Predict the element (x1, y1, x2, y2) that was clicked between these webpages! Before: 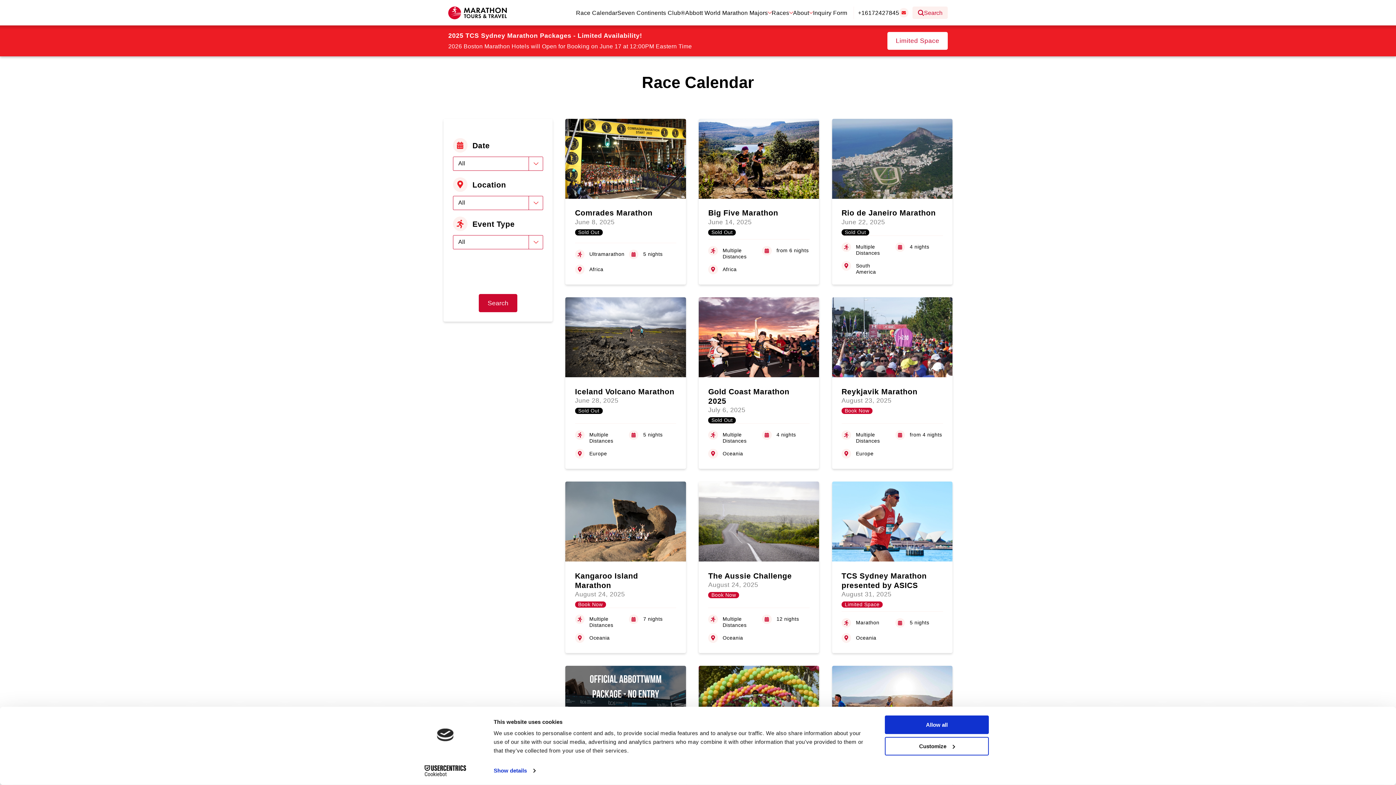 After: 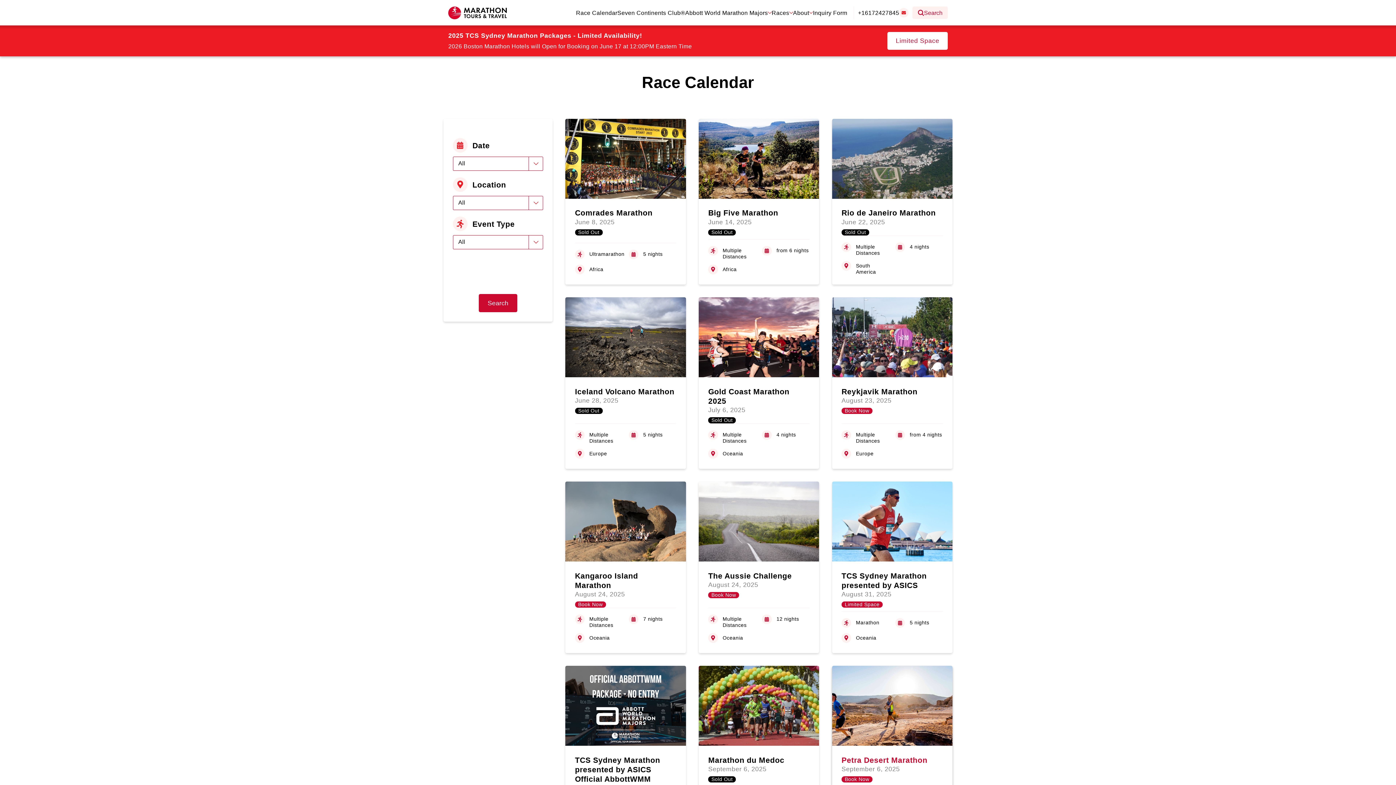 Action: label: Allow all bbox: (885, 715, 989, 734)